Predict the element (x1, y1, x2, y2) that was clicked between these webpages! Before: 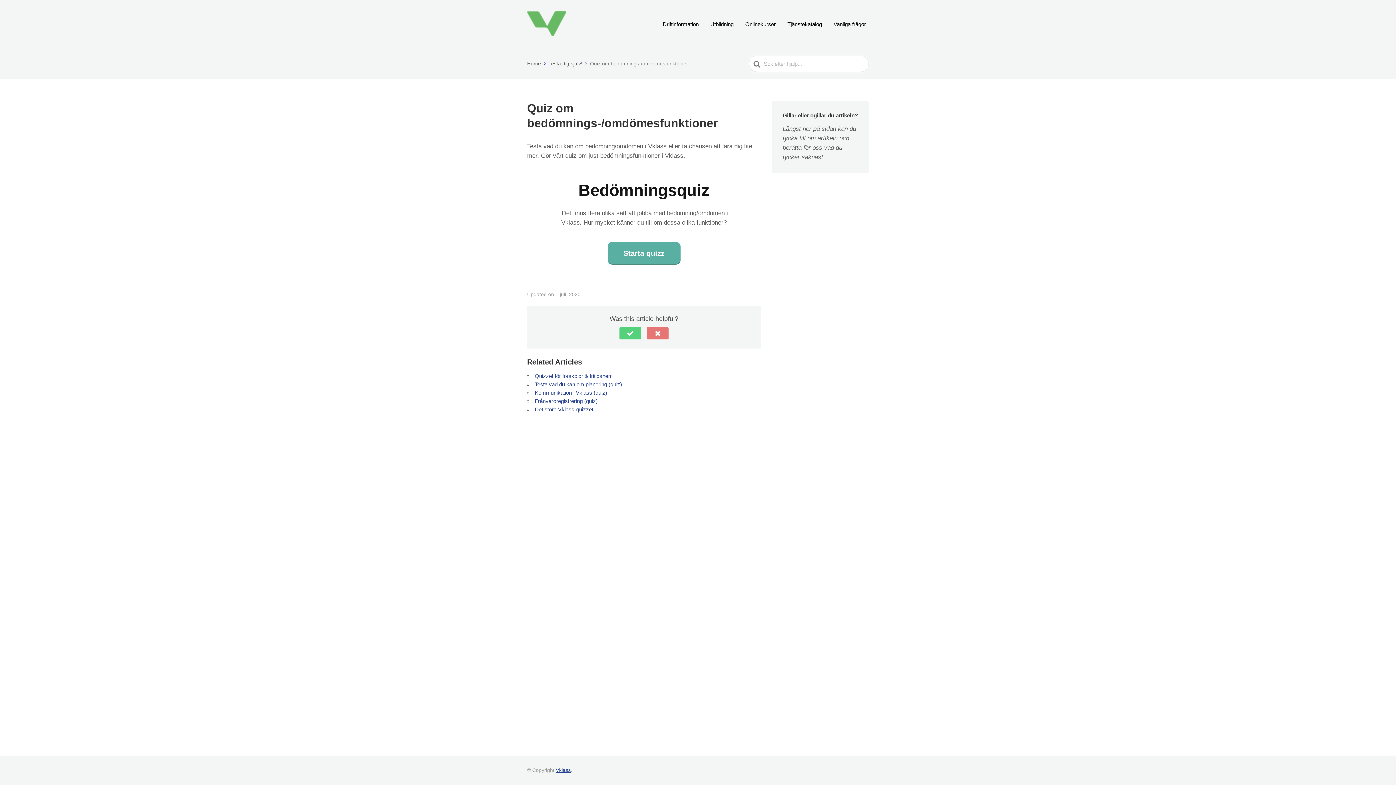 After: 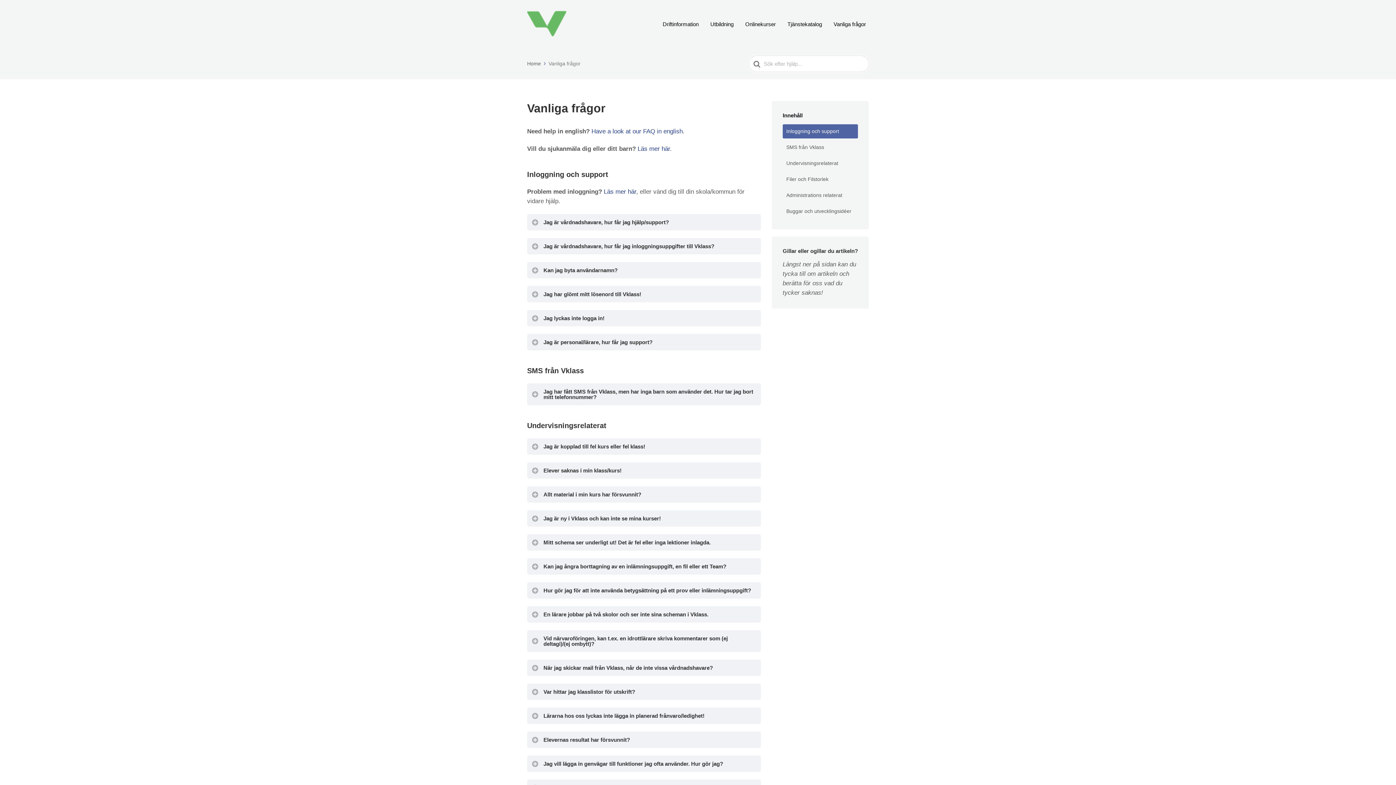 Action: label: Vanliga frågor bbox: (830, 18, 869, 29)